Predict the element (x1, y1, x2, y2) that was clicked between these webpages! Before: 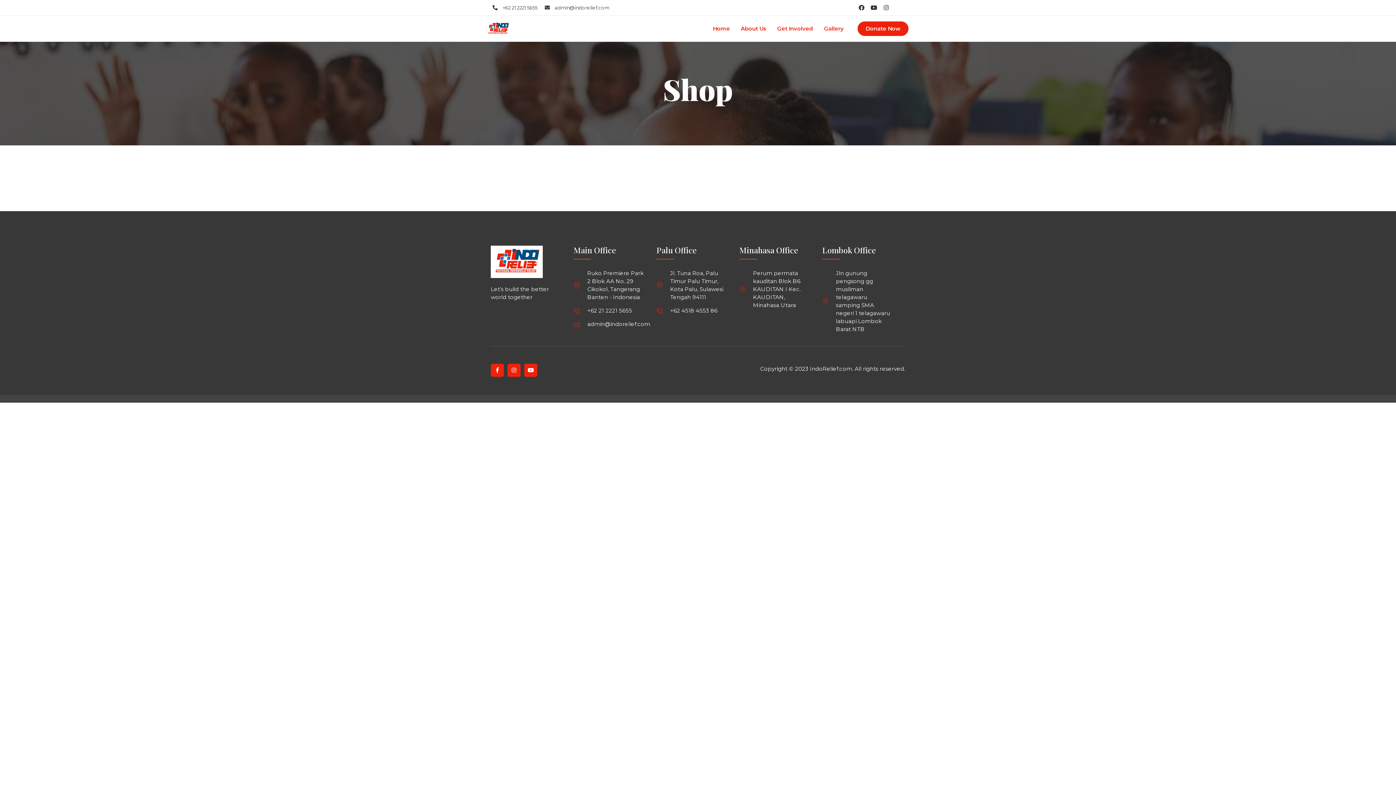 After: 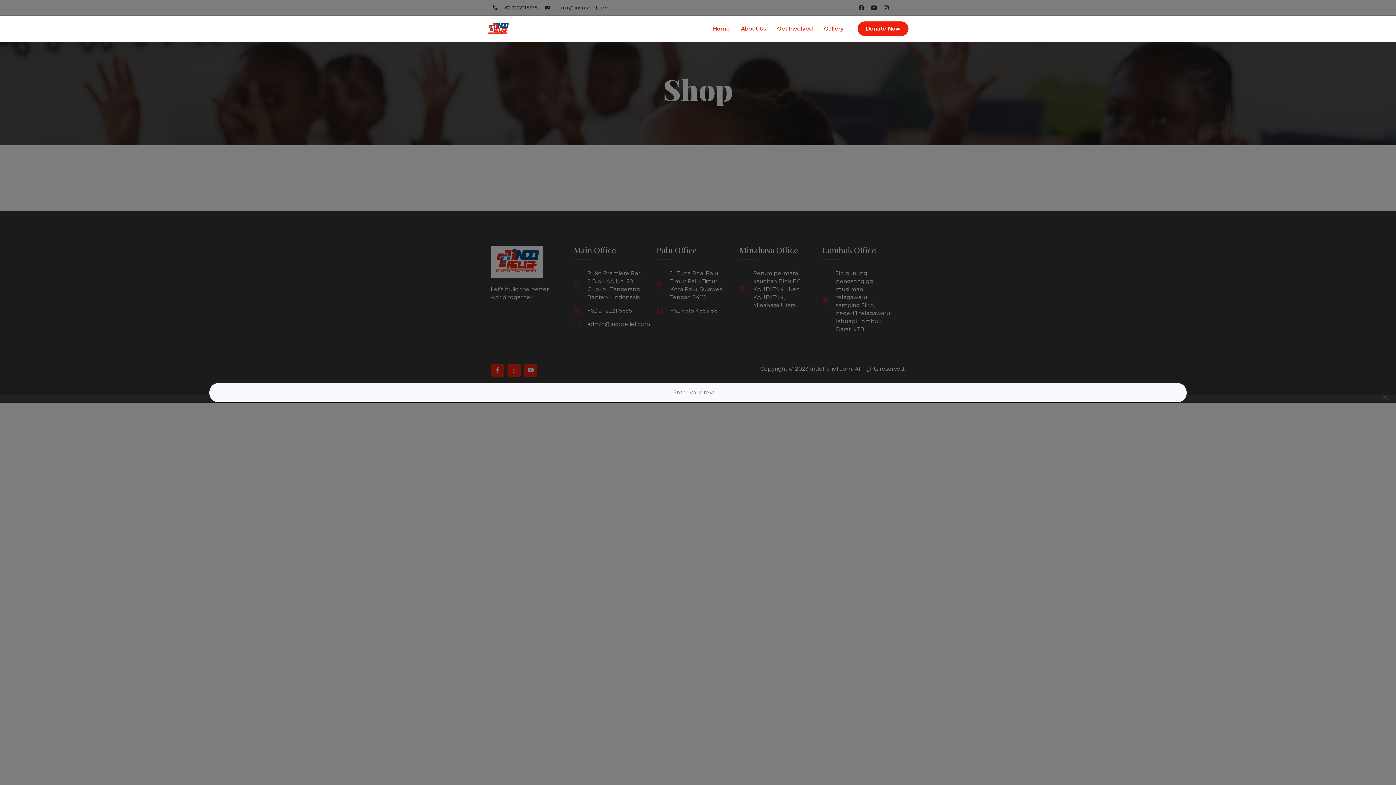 Action: bbox: (893, 1, 904, 13) label: Search